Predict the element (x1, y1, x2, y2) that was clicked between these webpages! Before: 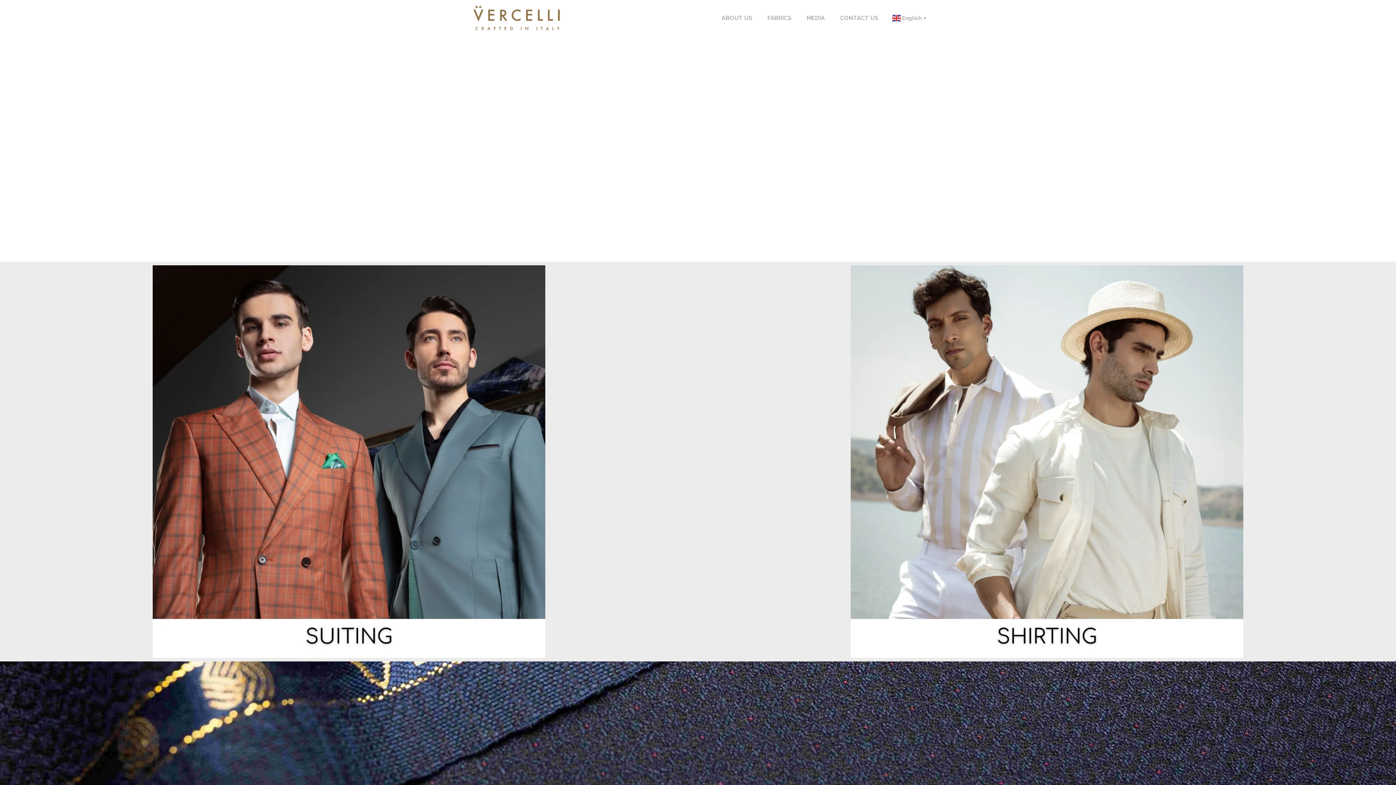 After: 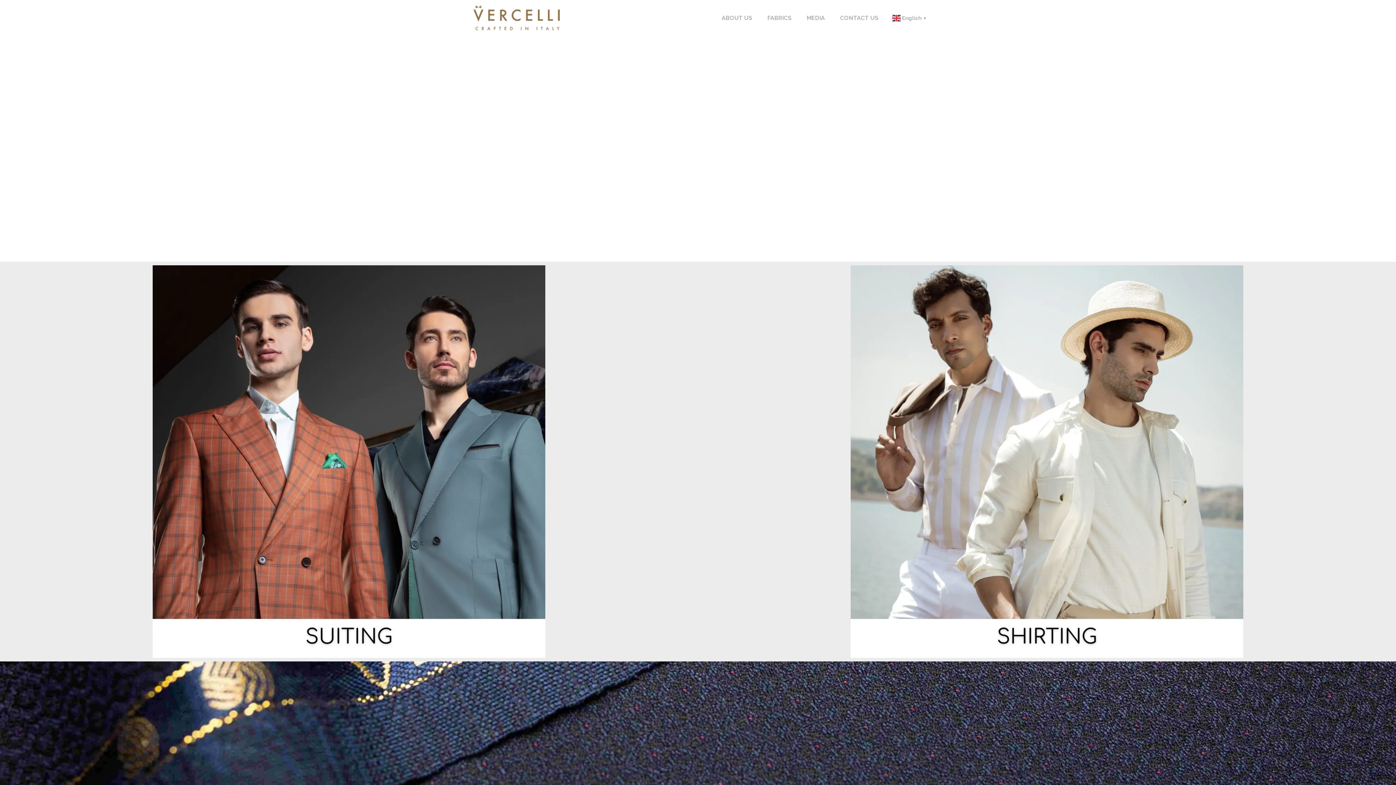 Action: bbox: (681, 0, 714, 36) label: HOME